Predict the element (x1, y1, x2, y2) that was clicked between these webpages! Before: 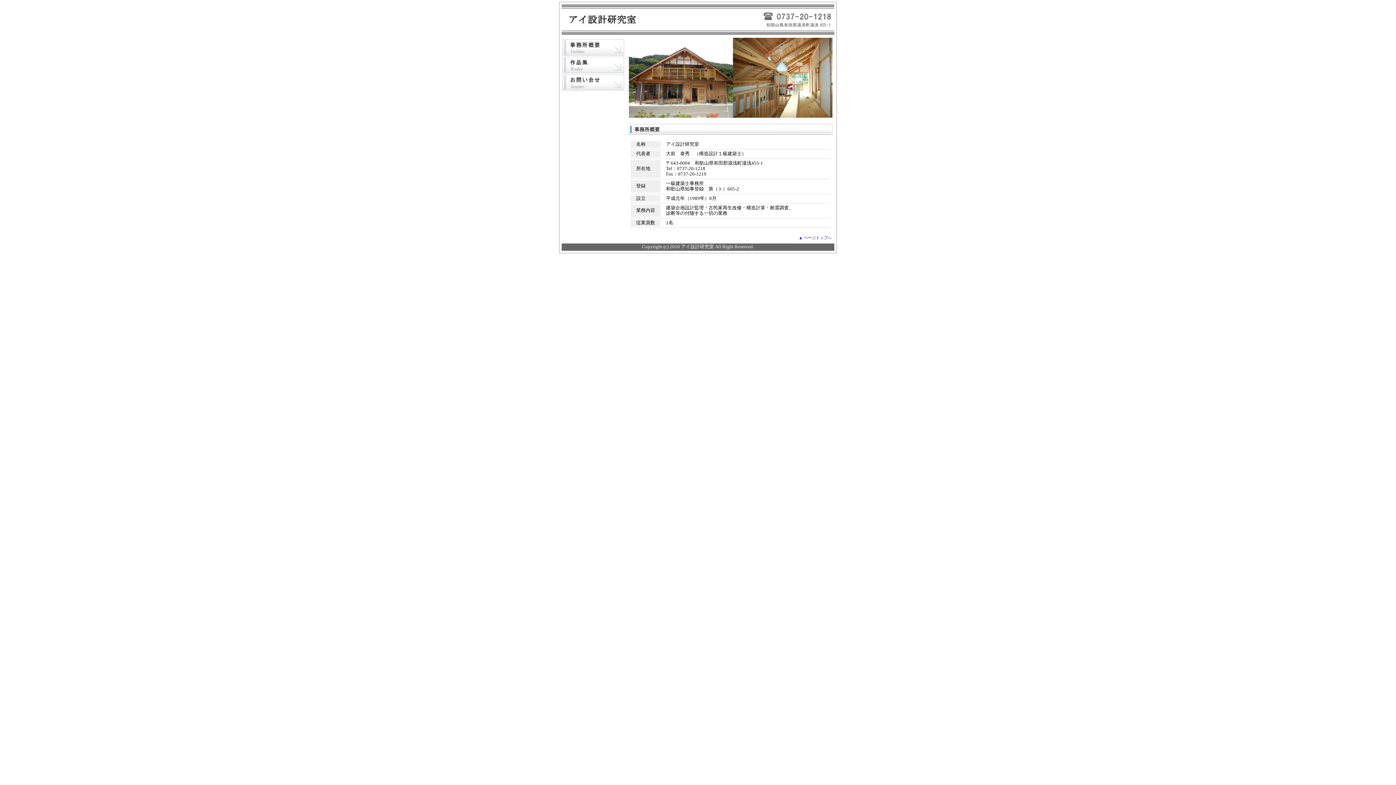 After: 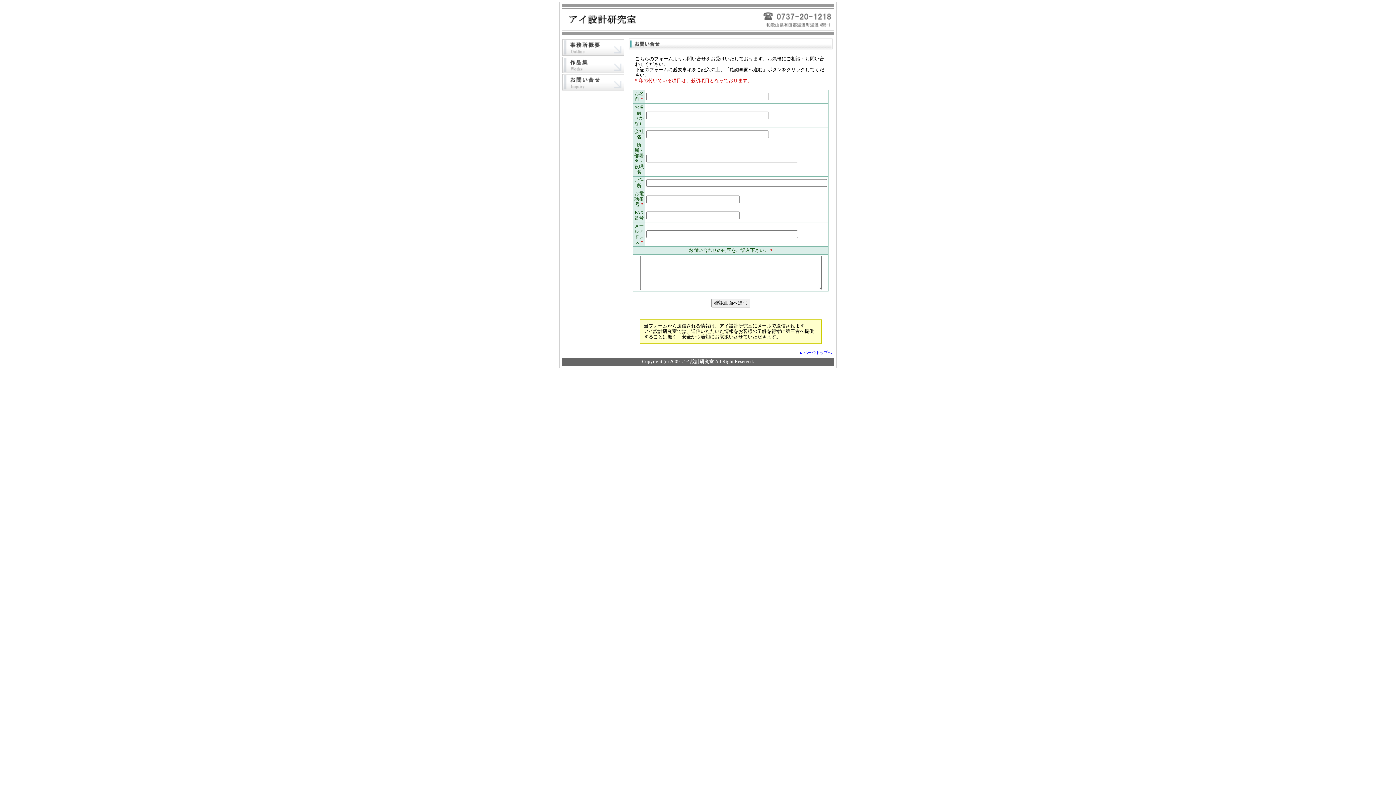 Action: bbox: (562, 86, 624, 91)